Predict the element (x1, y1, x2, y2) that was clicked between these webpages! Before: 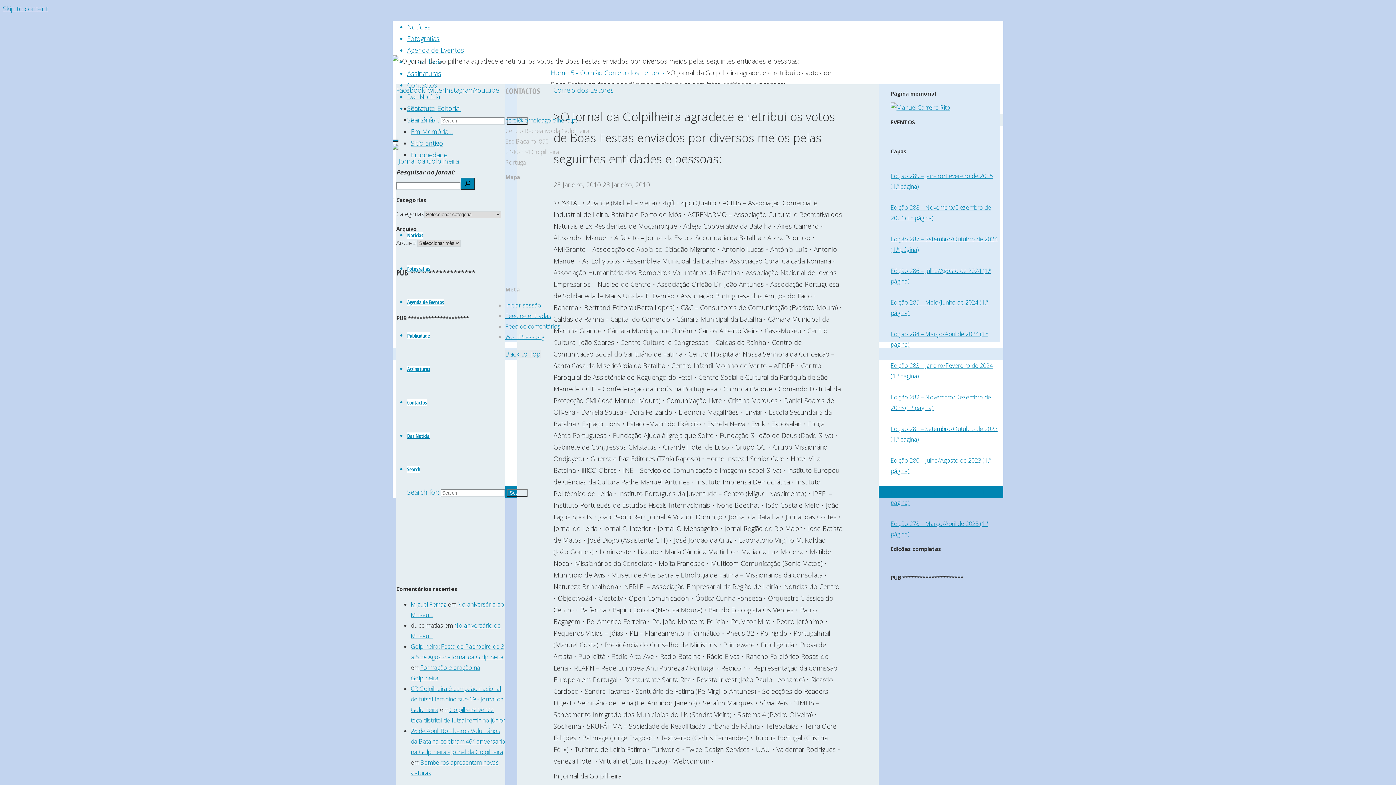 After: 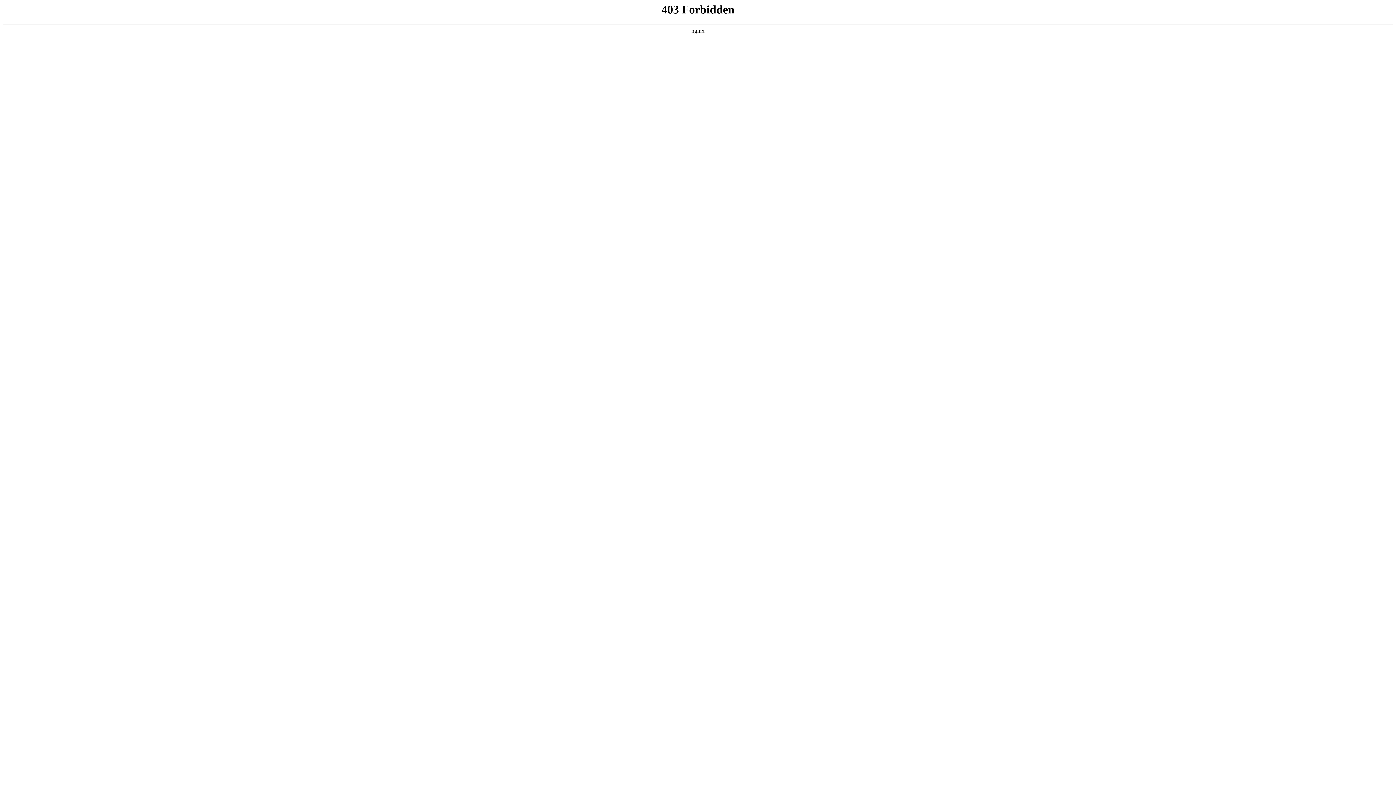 Action: bbox: (505, 332, 544, 340) label: WordPress.org